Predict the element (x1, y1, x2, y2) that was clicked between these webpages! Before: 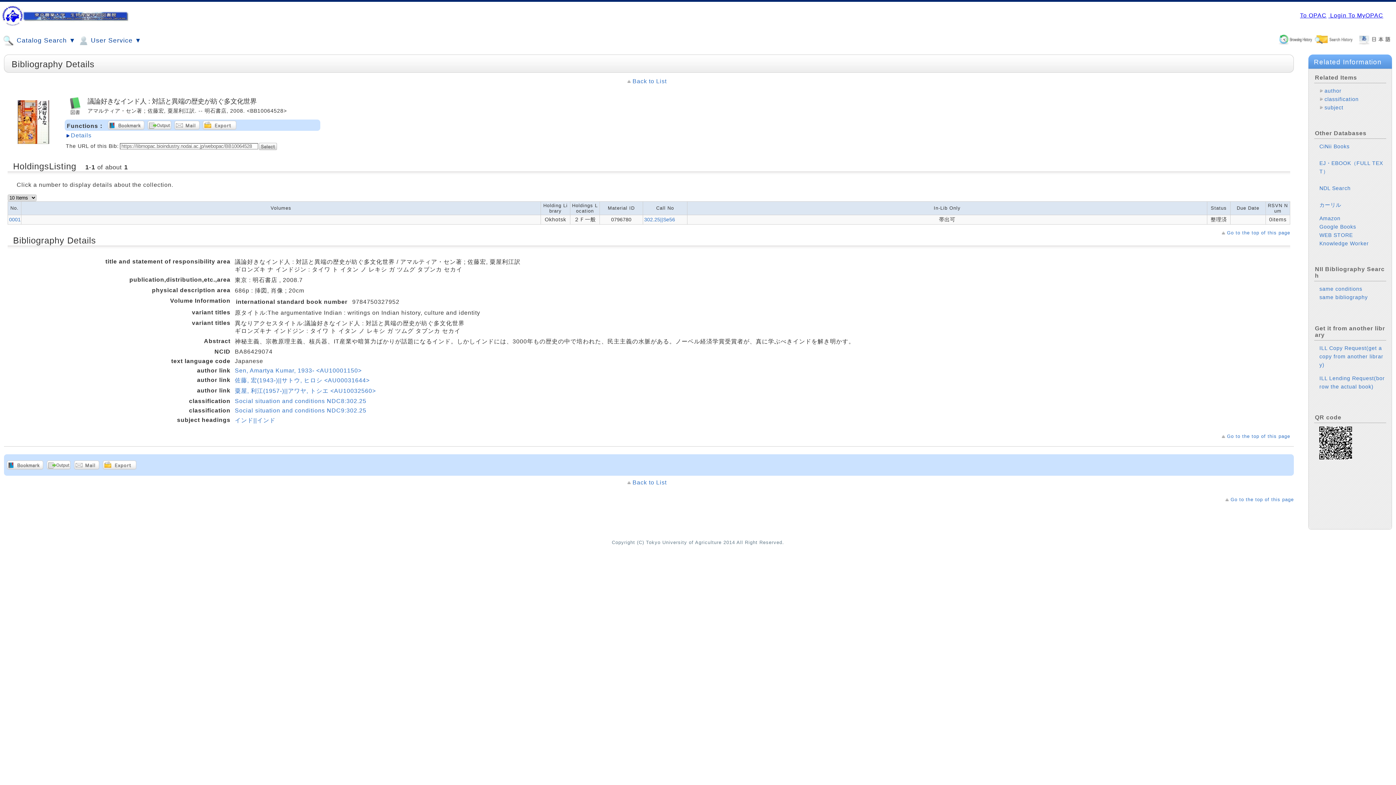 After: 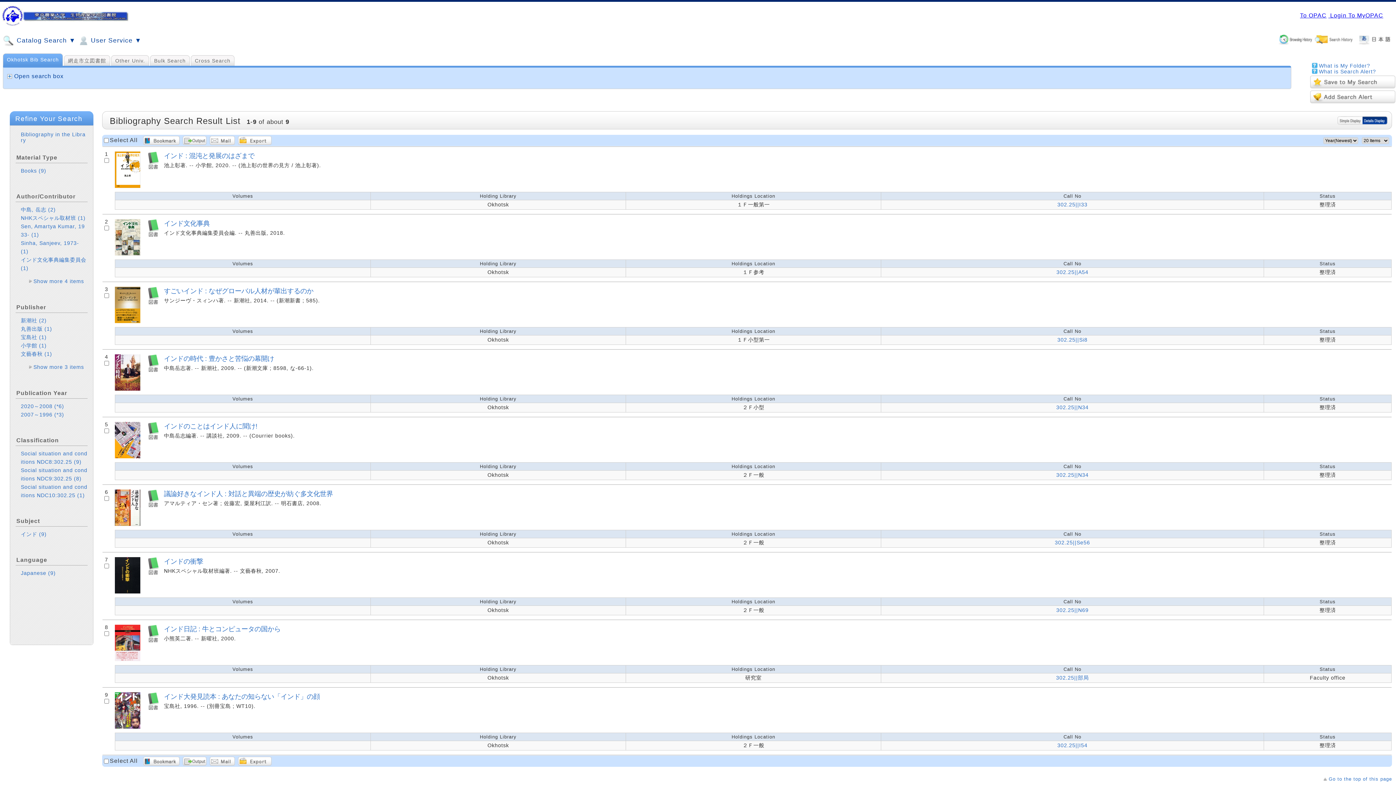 Action: label: Social situation and conditions NDC8:302.25 bbox: (234, 398, 366, 404)